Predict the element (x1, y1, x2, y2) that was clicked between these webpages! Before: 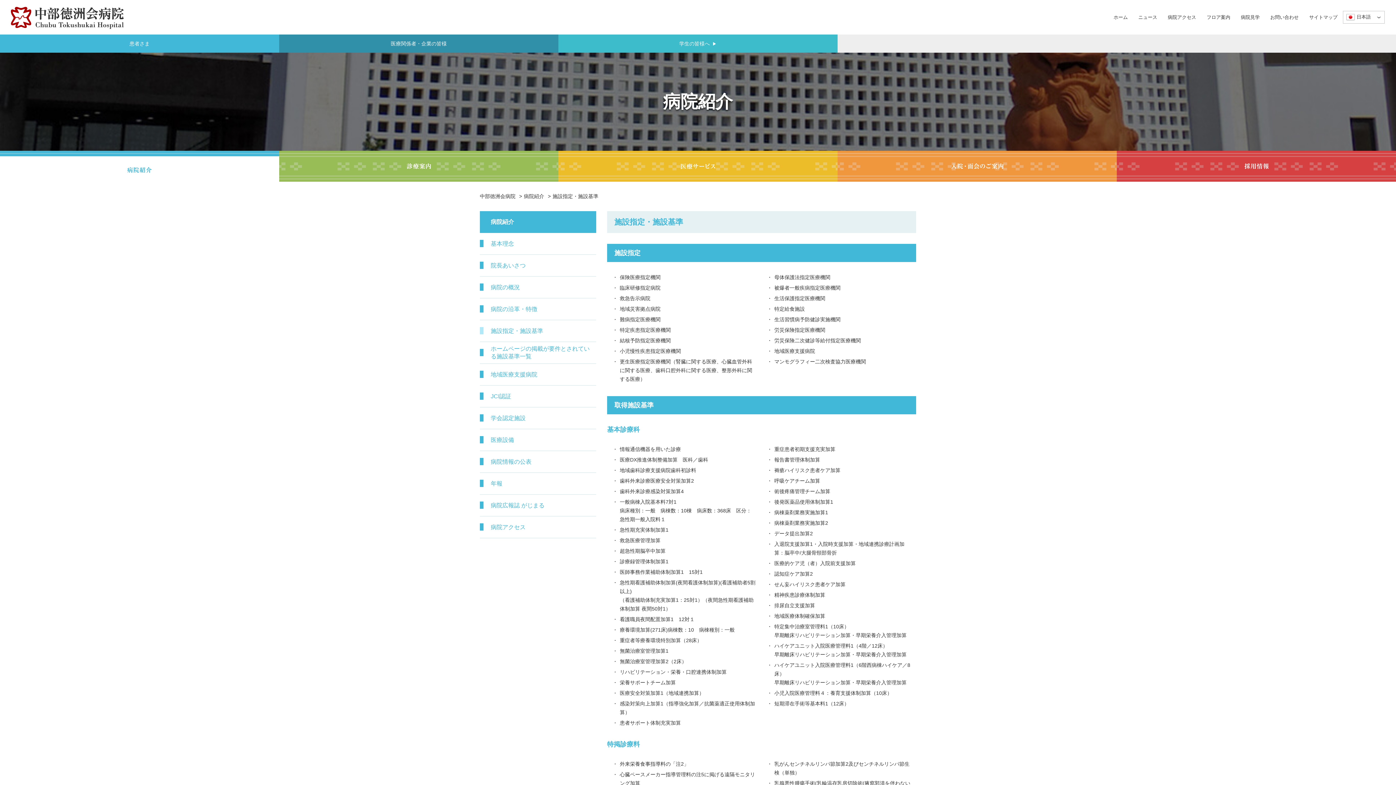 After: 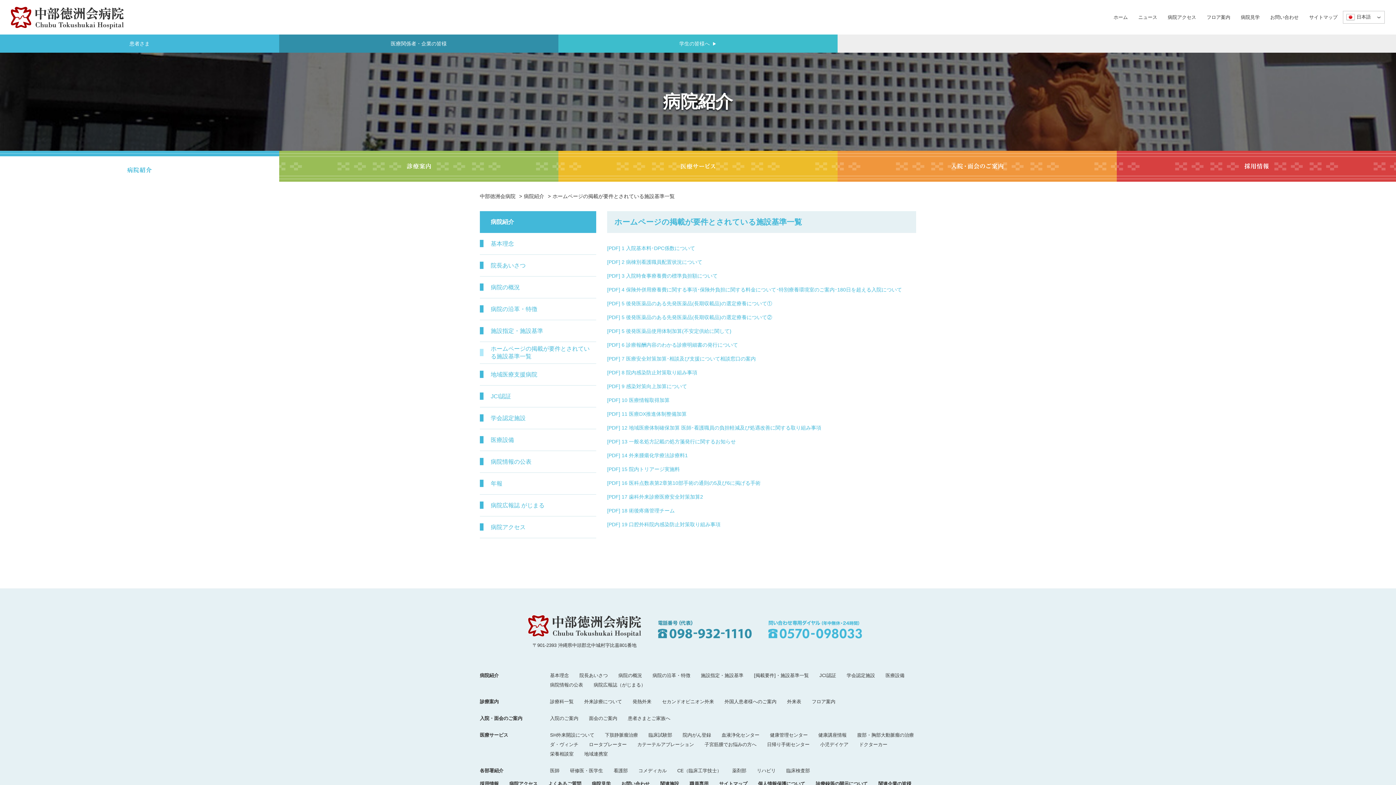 Action: bbox: (480, 342, 596, 363) label: ホームページの掲載が要件とされている施設基準一覧